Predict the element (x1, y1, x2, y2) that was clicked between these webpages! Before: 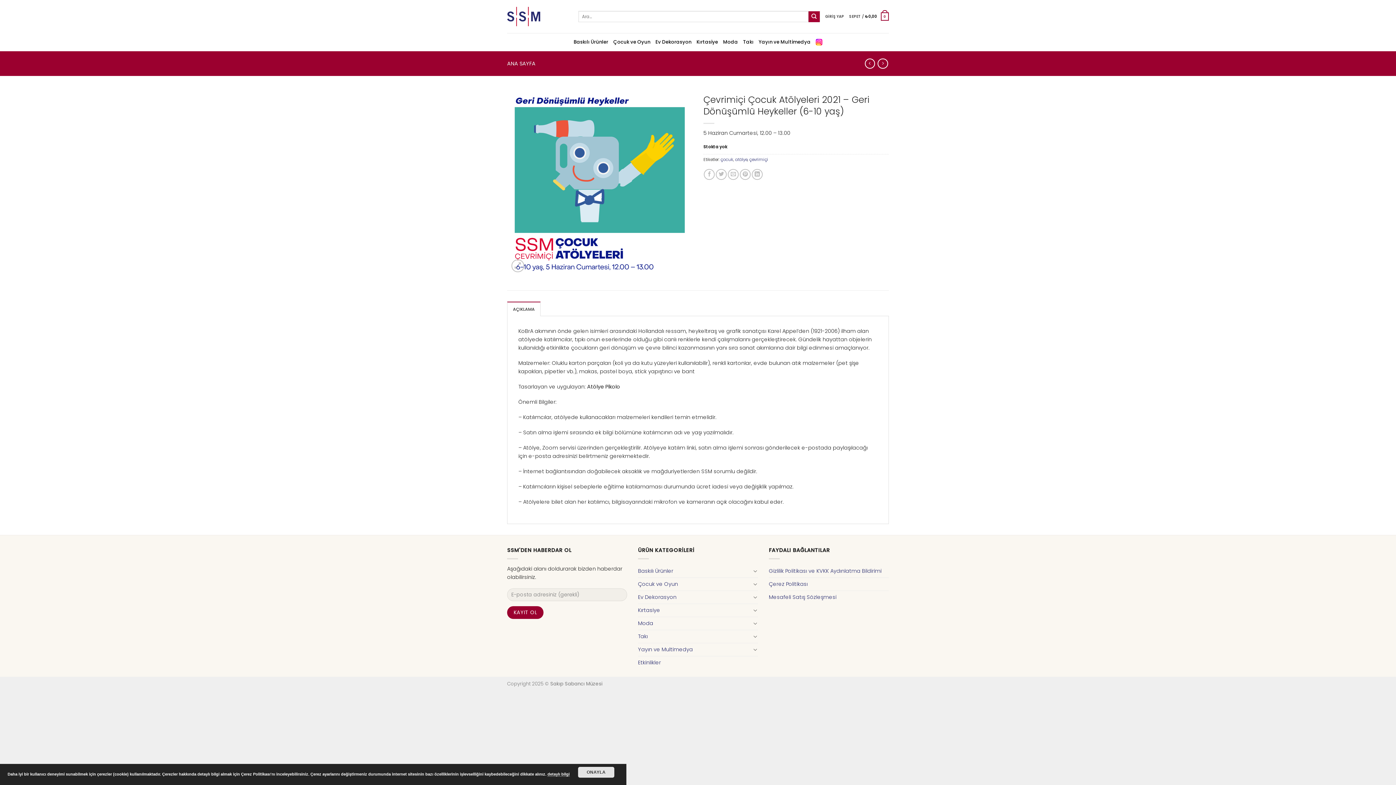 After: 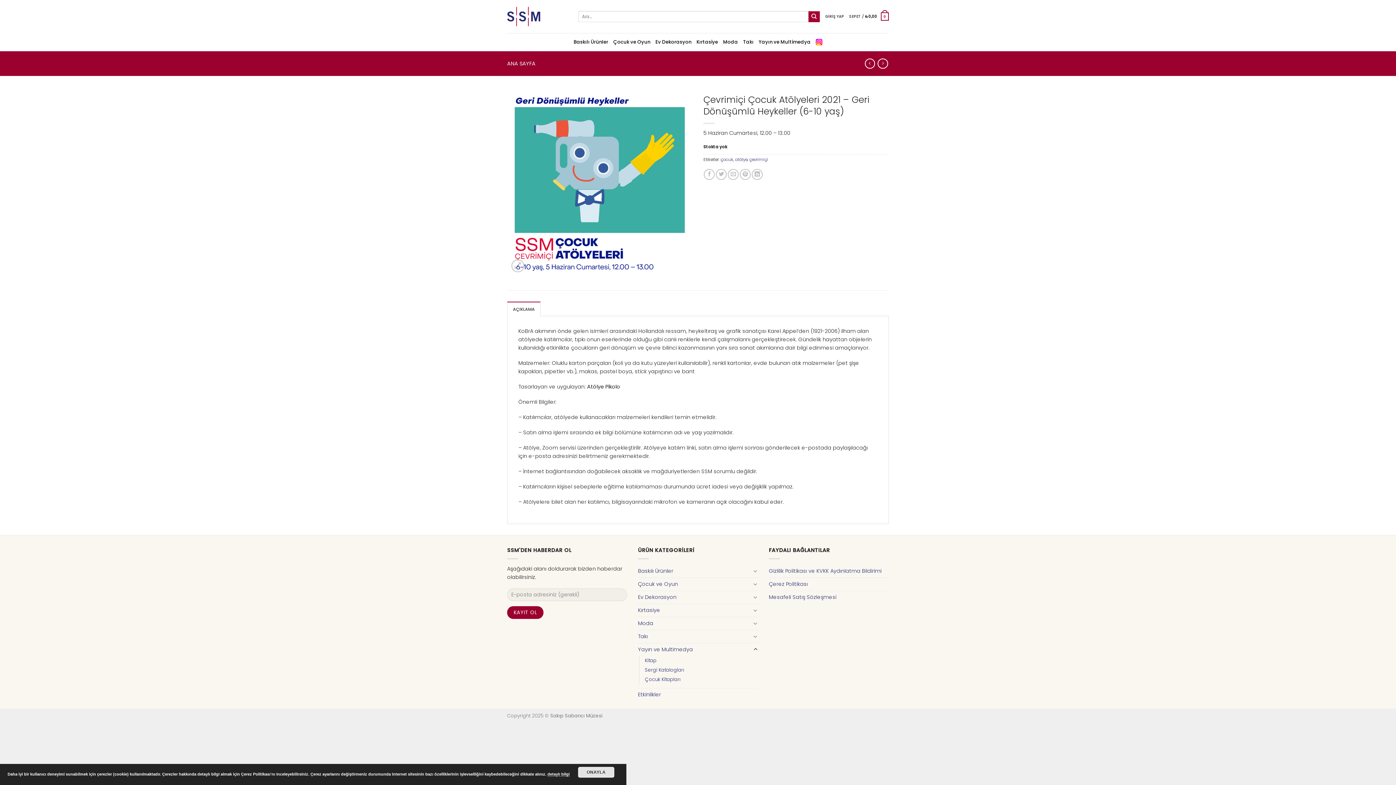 Action: bbox: (753, 645, 758, 653)